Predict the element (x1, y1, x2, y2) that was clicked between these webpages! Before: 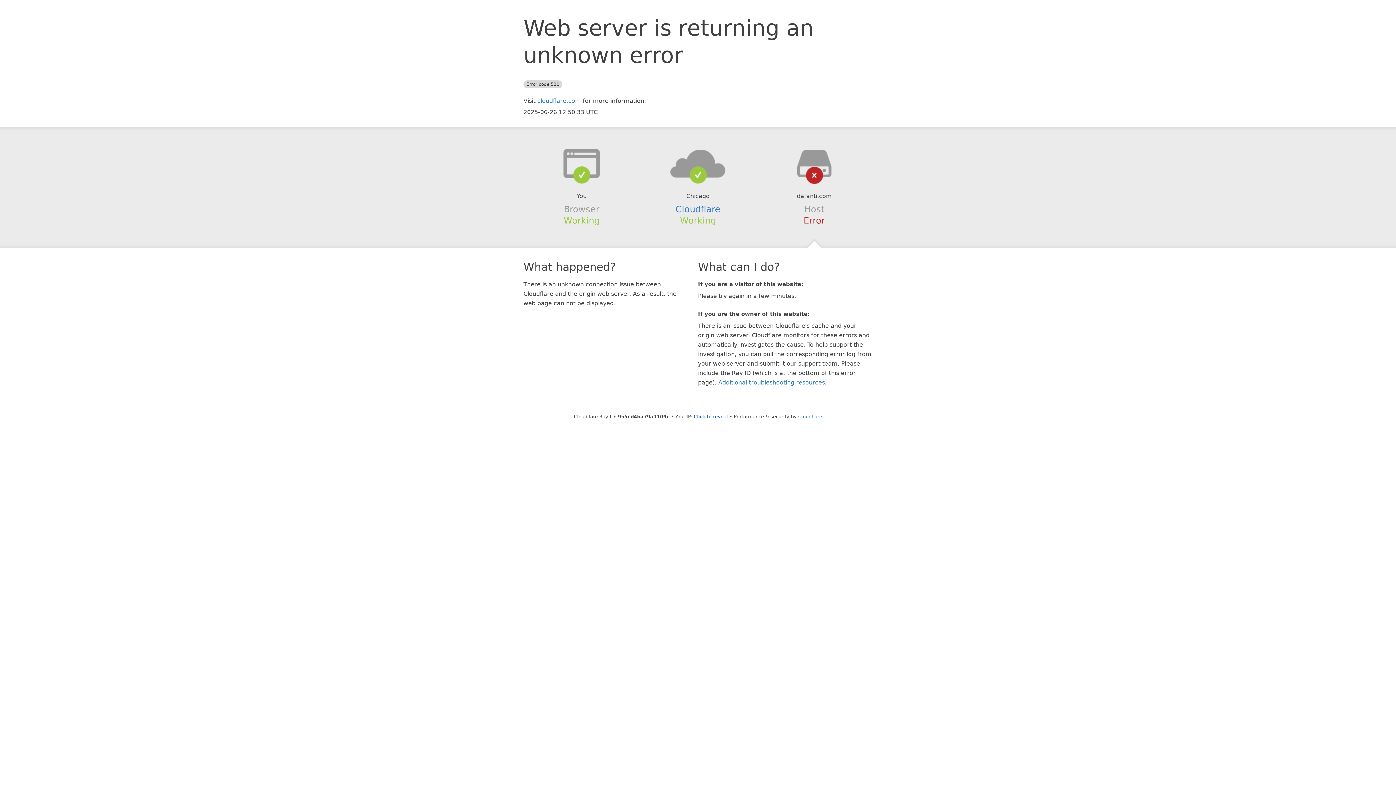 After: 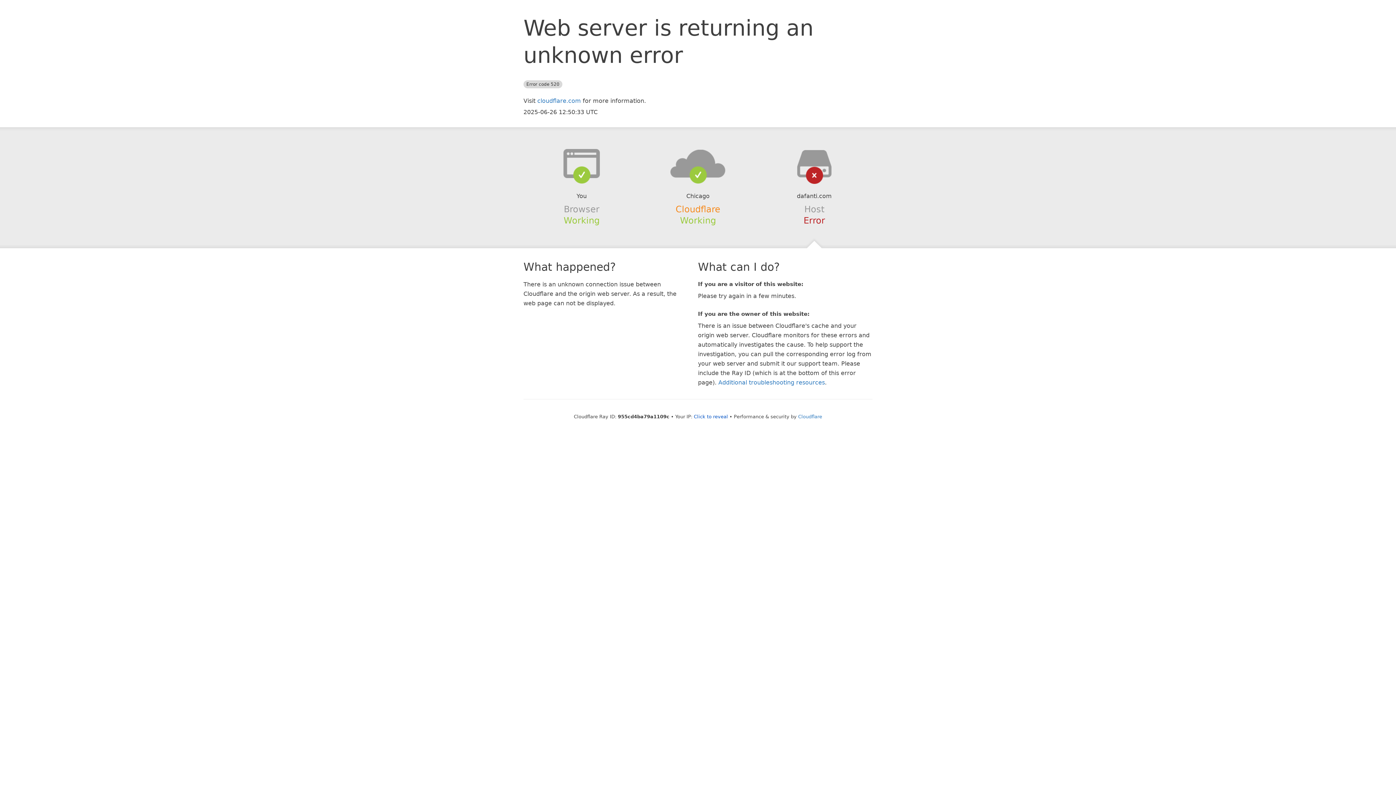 Action: label: Cloudflare bbox: (675, 204, 720, 214)